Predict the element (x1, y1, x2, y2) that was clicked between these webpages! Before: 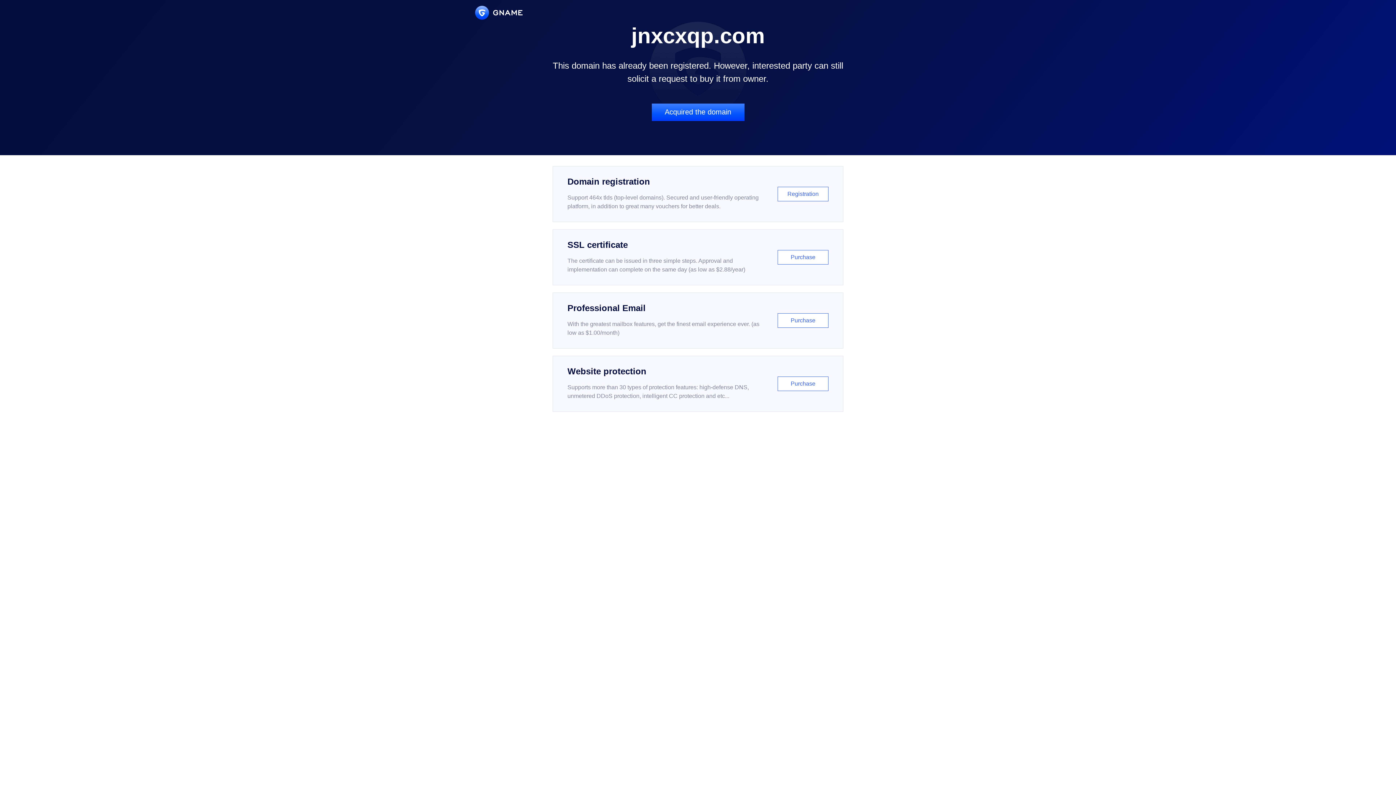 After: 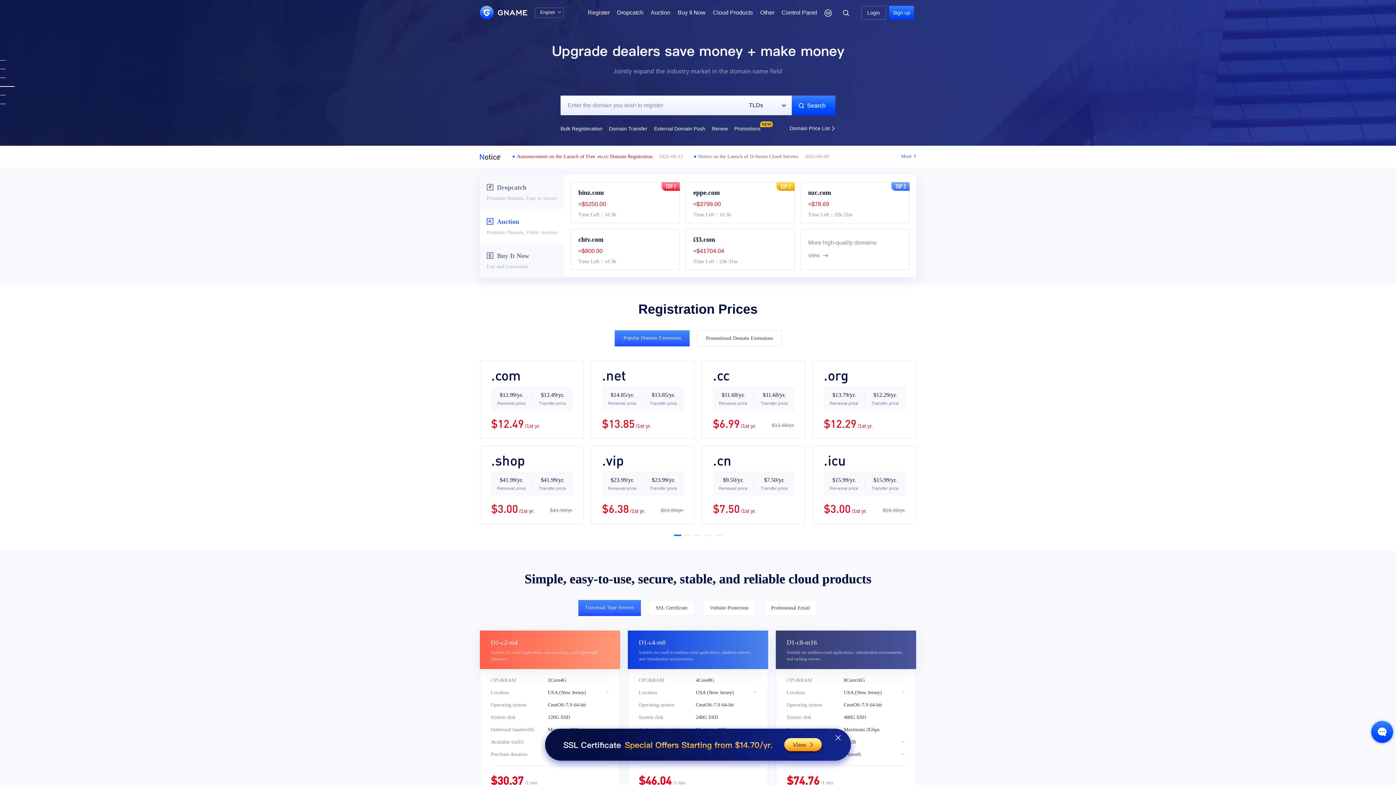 Action: bbox: (475, 5, 522, 19)